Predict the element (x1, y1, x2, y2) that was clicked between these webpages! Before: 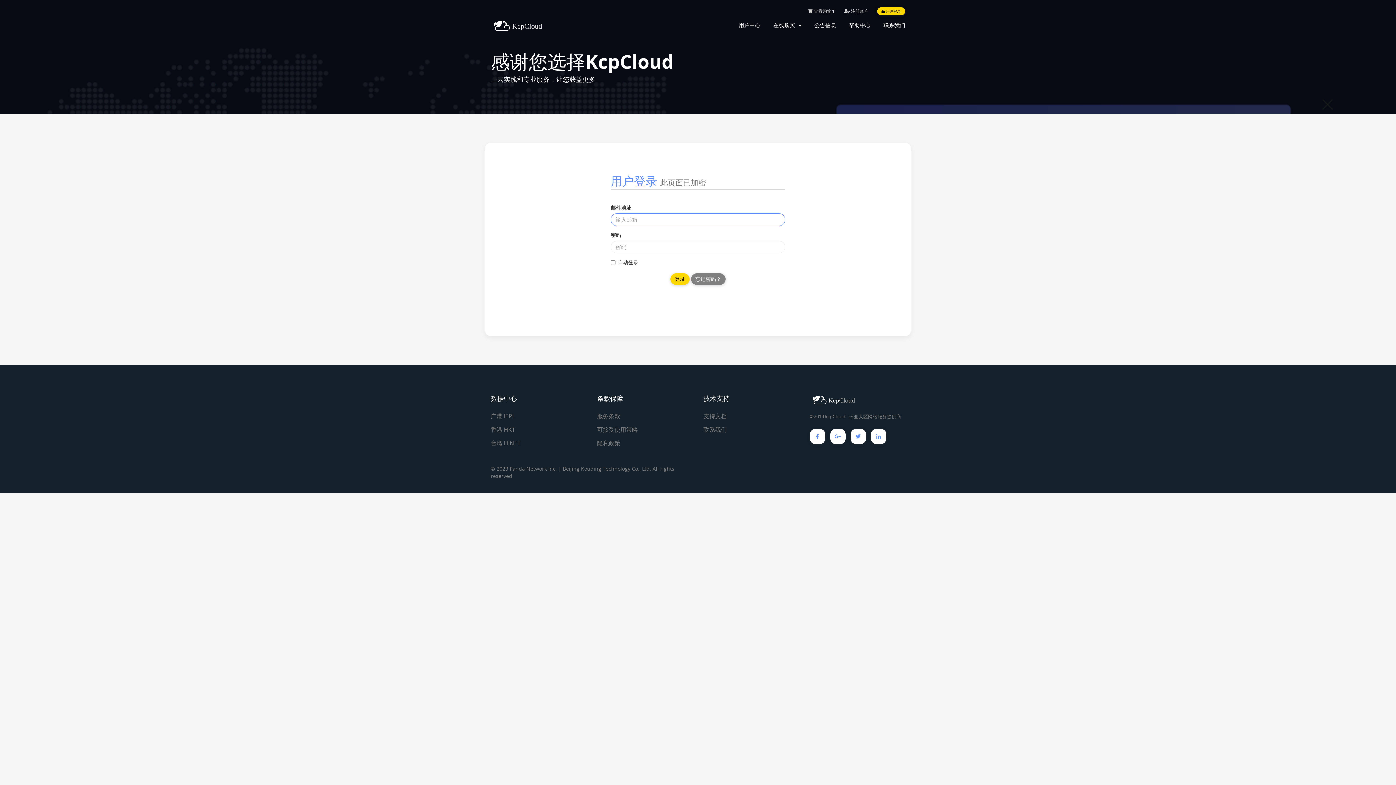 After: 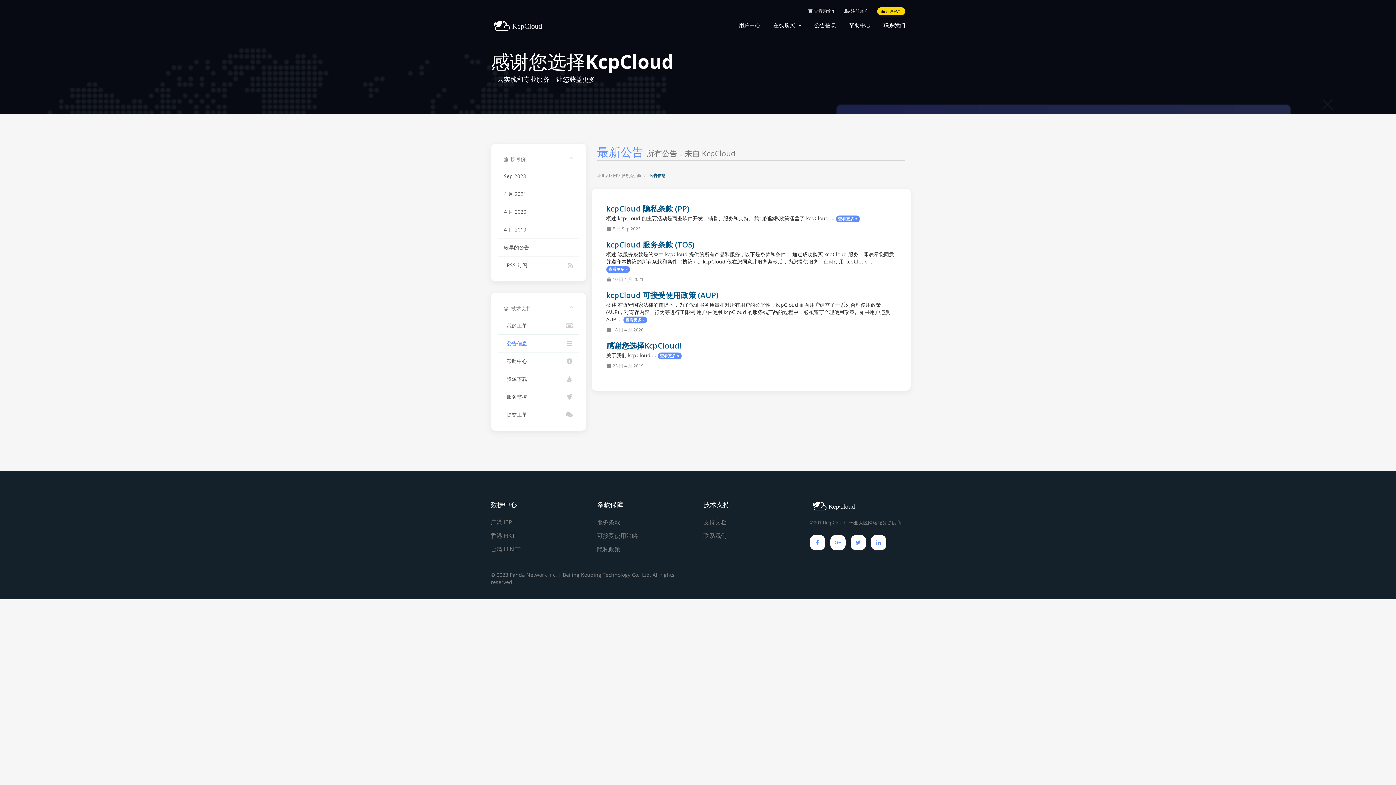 Action: bbox: (814, 21, 836, 29) label: 公告信息